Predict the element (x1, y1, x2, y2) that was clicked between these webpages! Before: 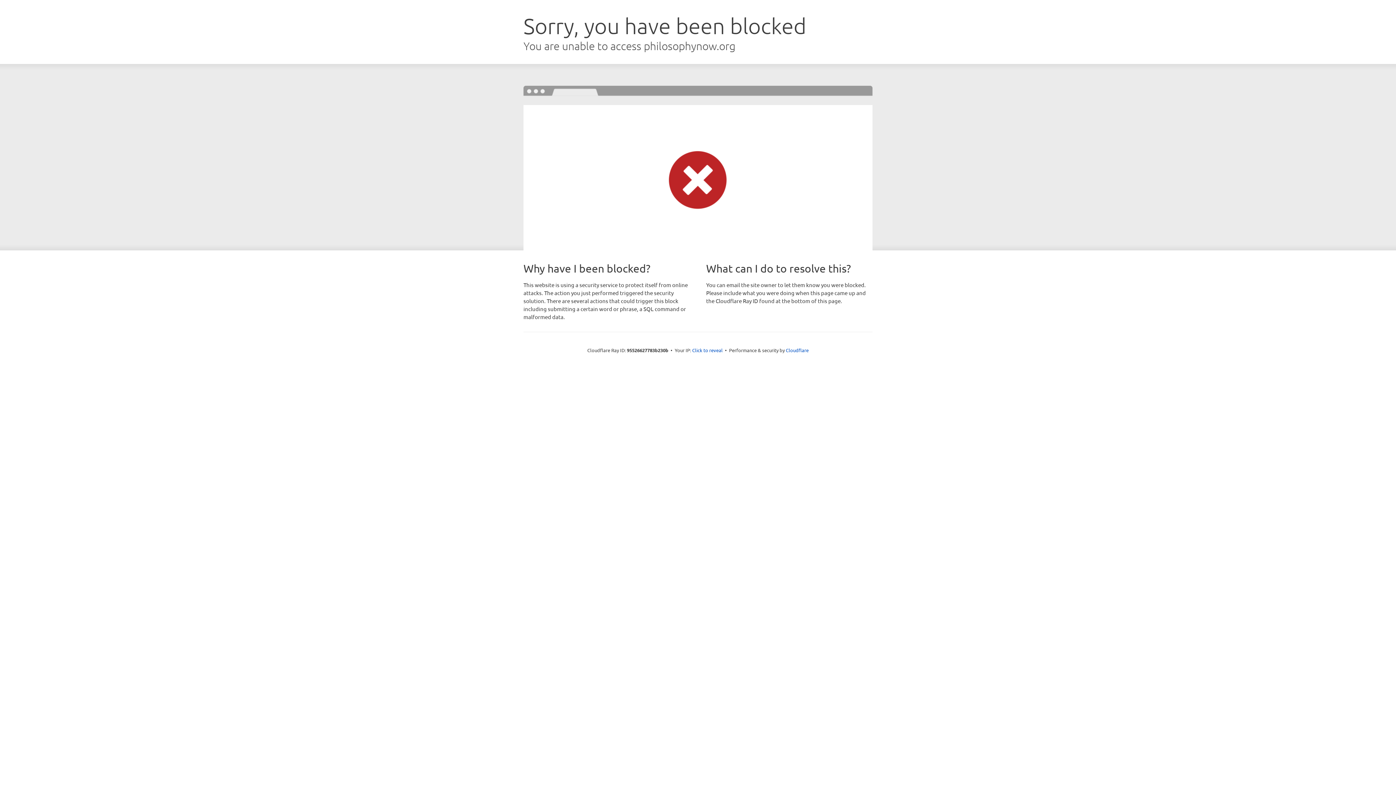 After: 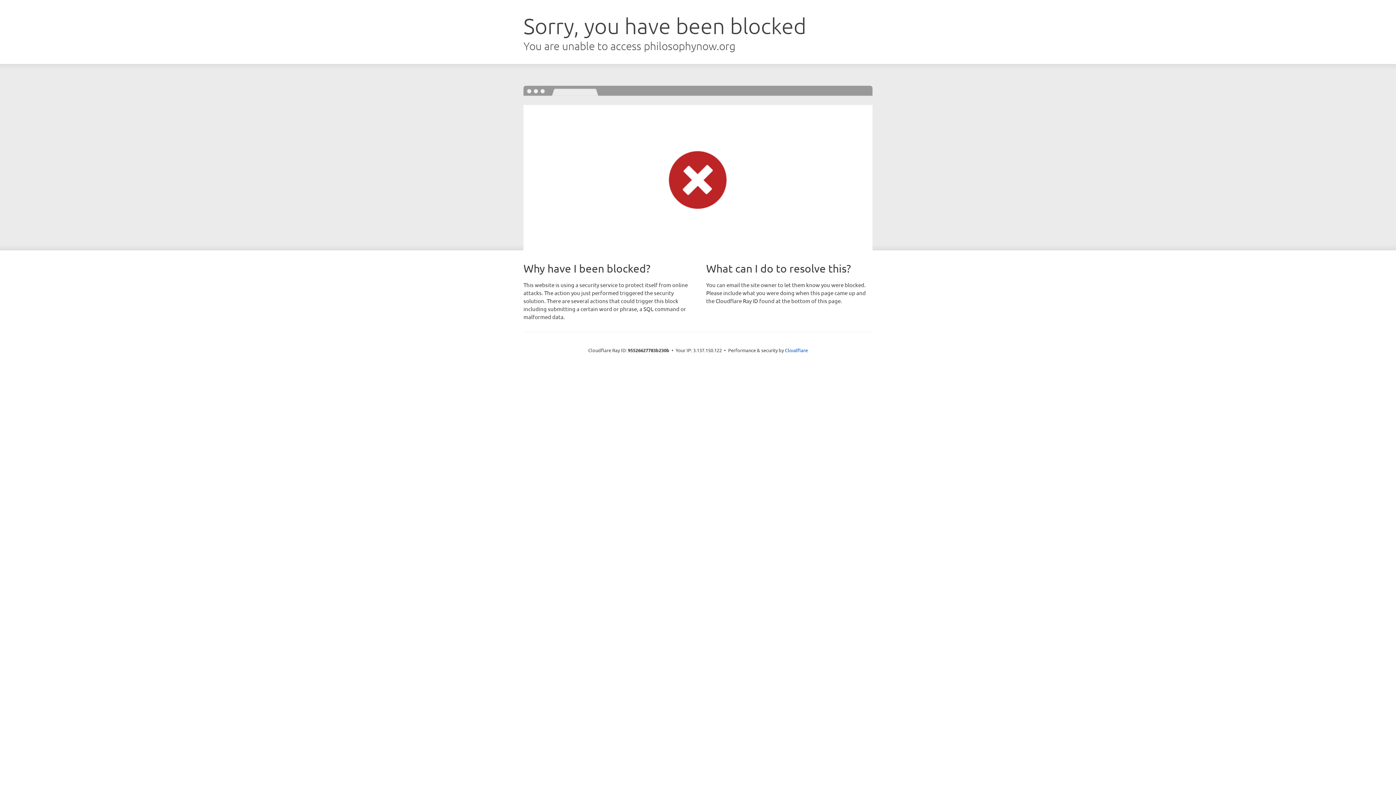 Action: label: Click to reveal bbox: (692, 346, 722, 353)